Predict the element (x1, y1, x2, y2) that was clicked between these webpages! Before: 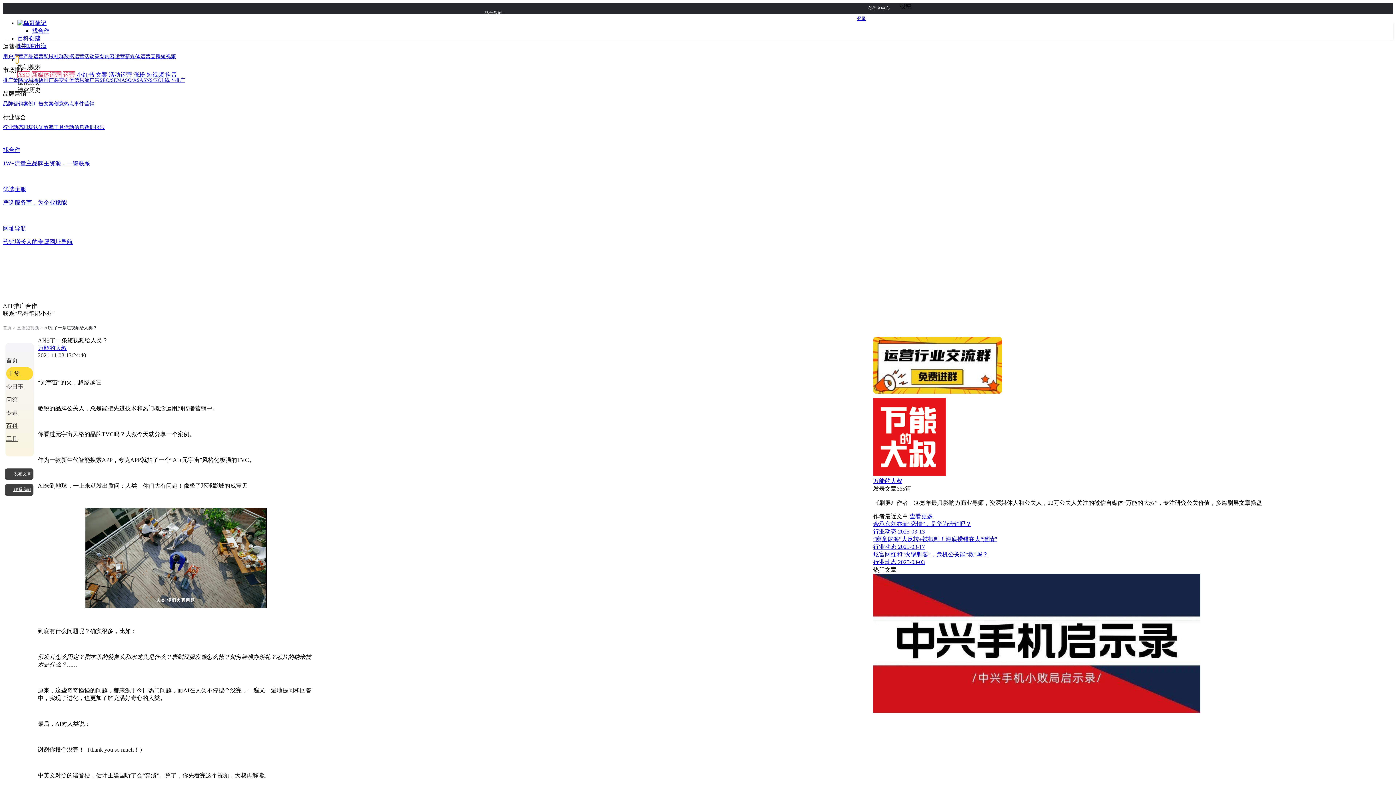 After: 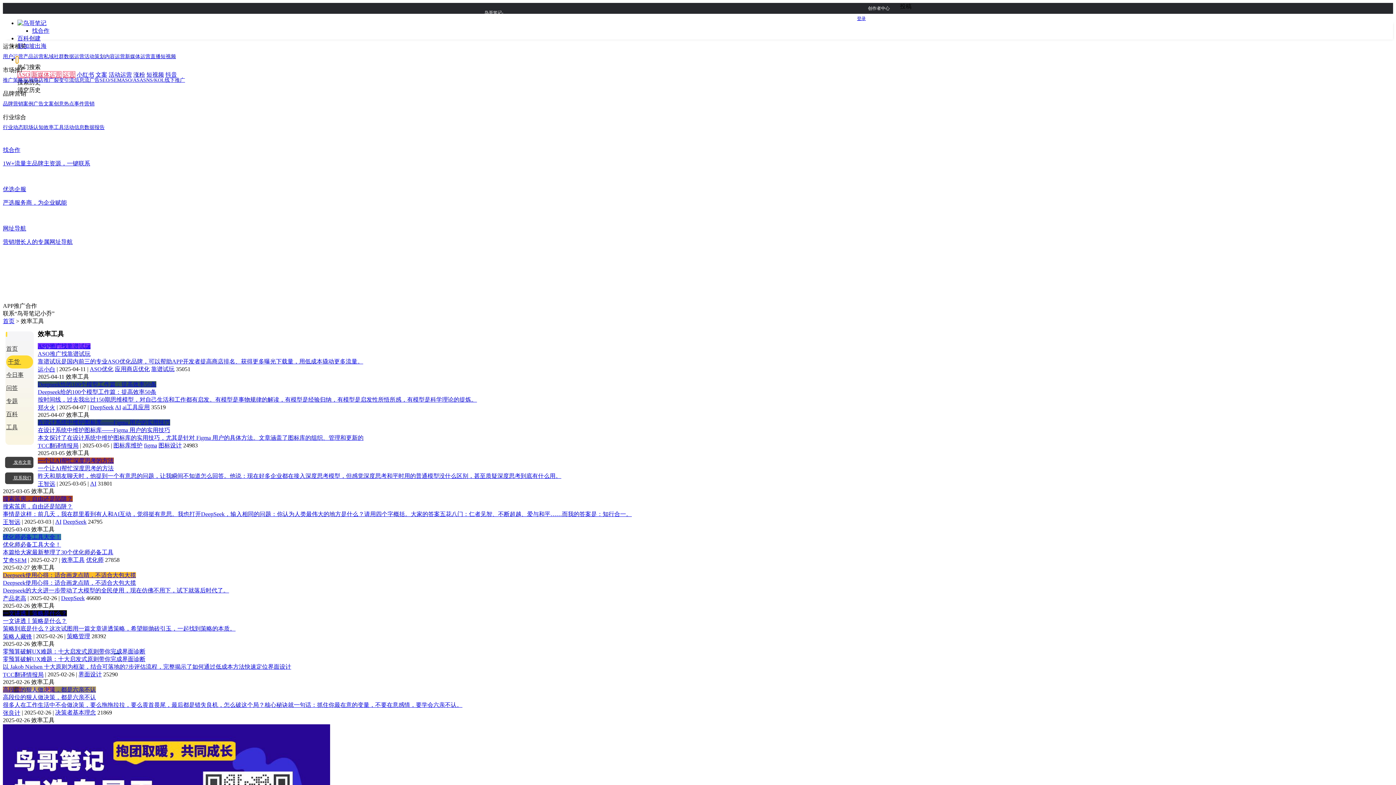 Action: bbox: (43, 124, 64, 130) label: 效率工具